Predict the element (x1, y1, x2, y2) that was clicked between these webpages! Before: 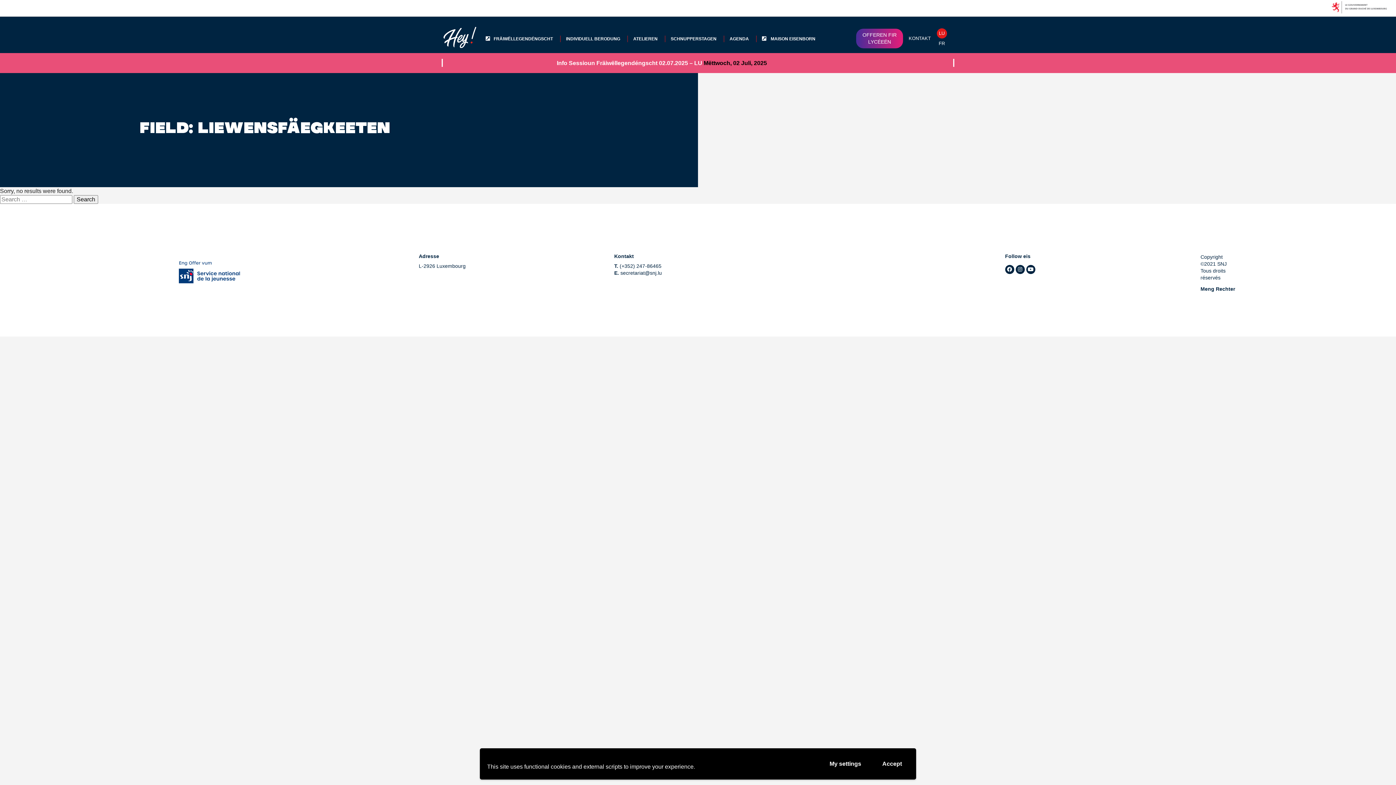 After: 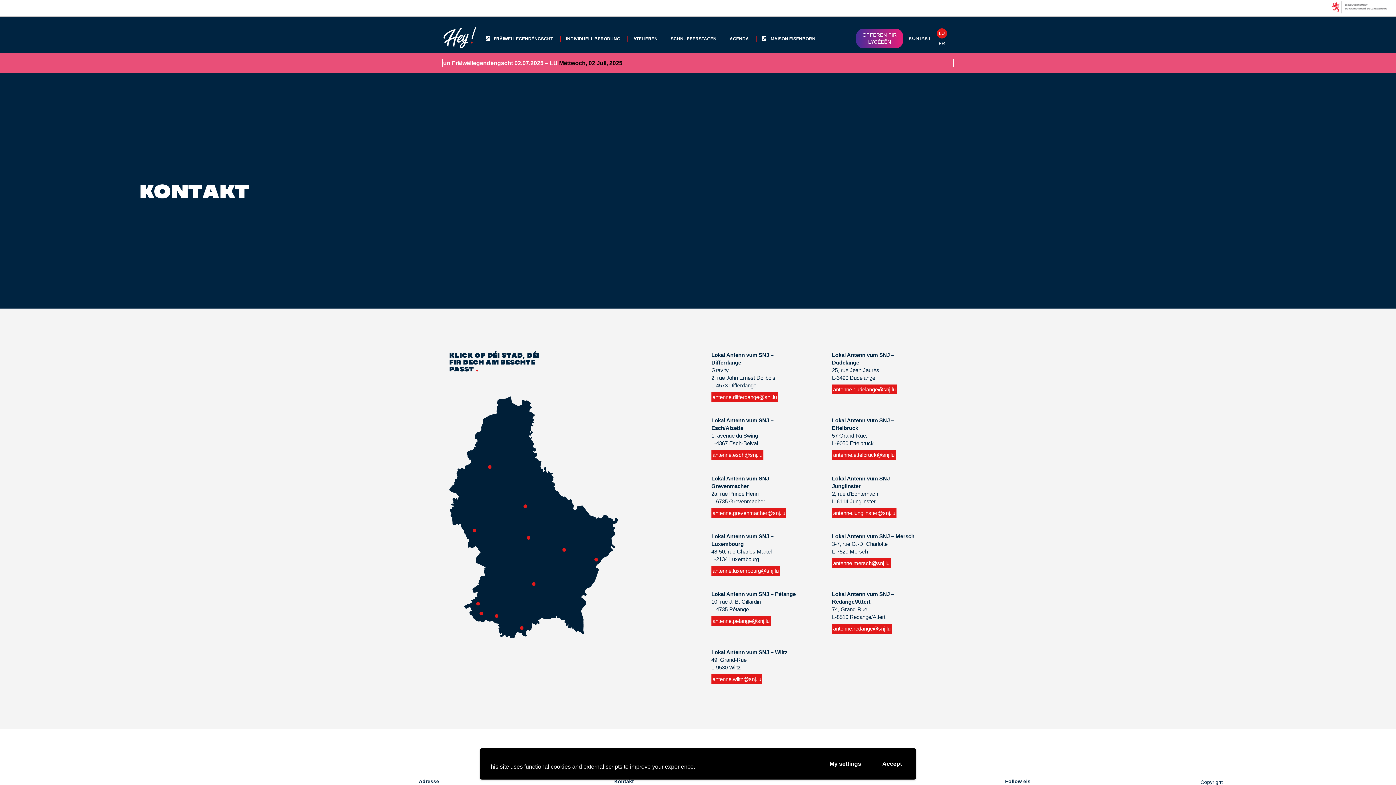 Action: bbox: (908, 35, 931, 41) label: KONTAKT